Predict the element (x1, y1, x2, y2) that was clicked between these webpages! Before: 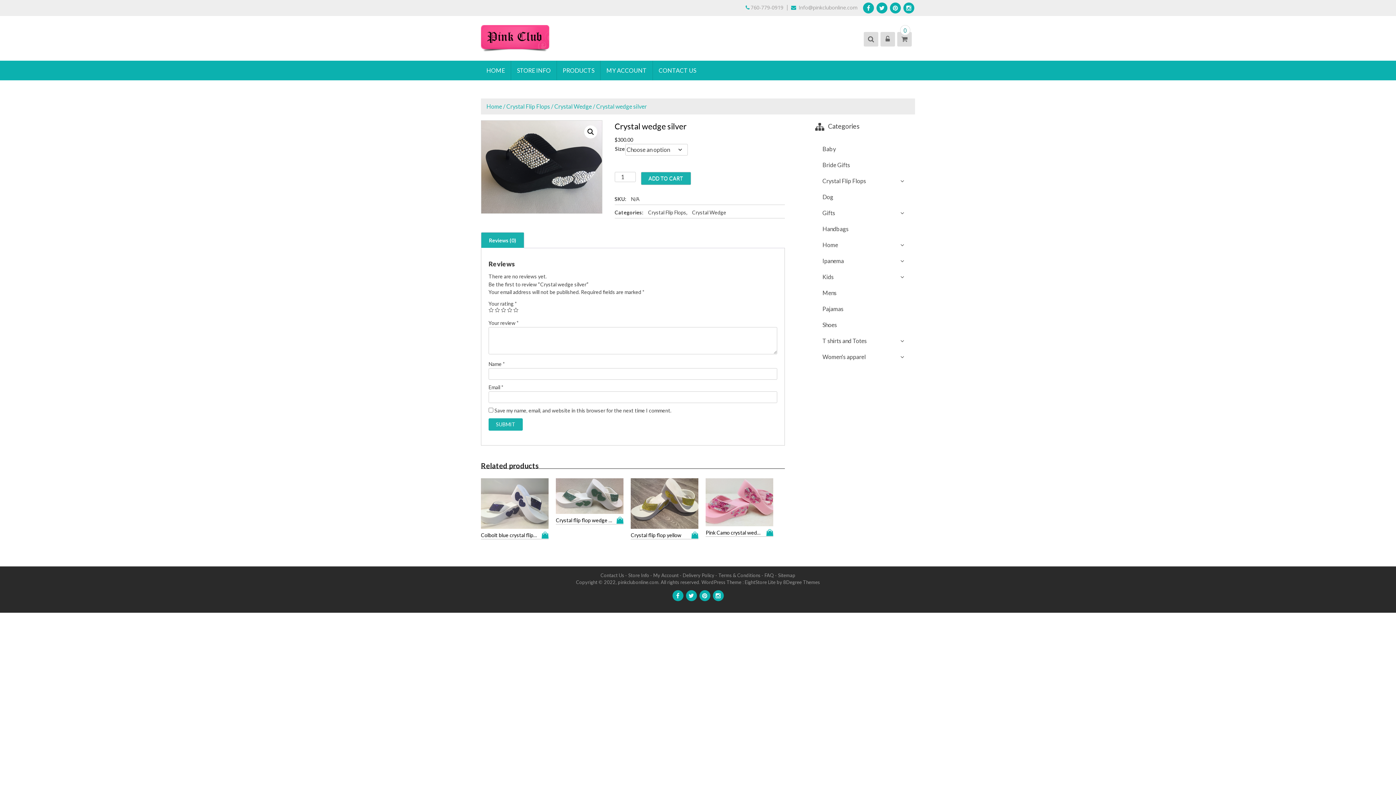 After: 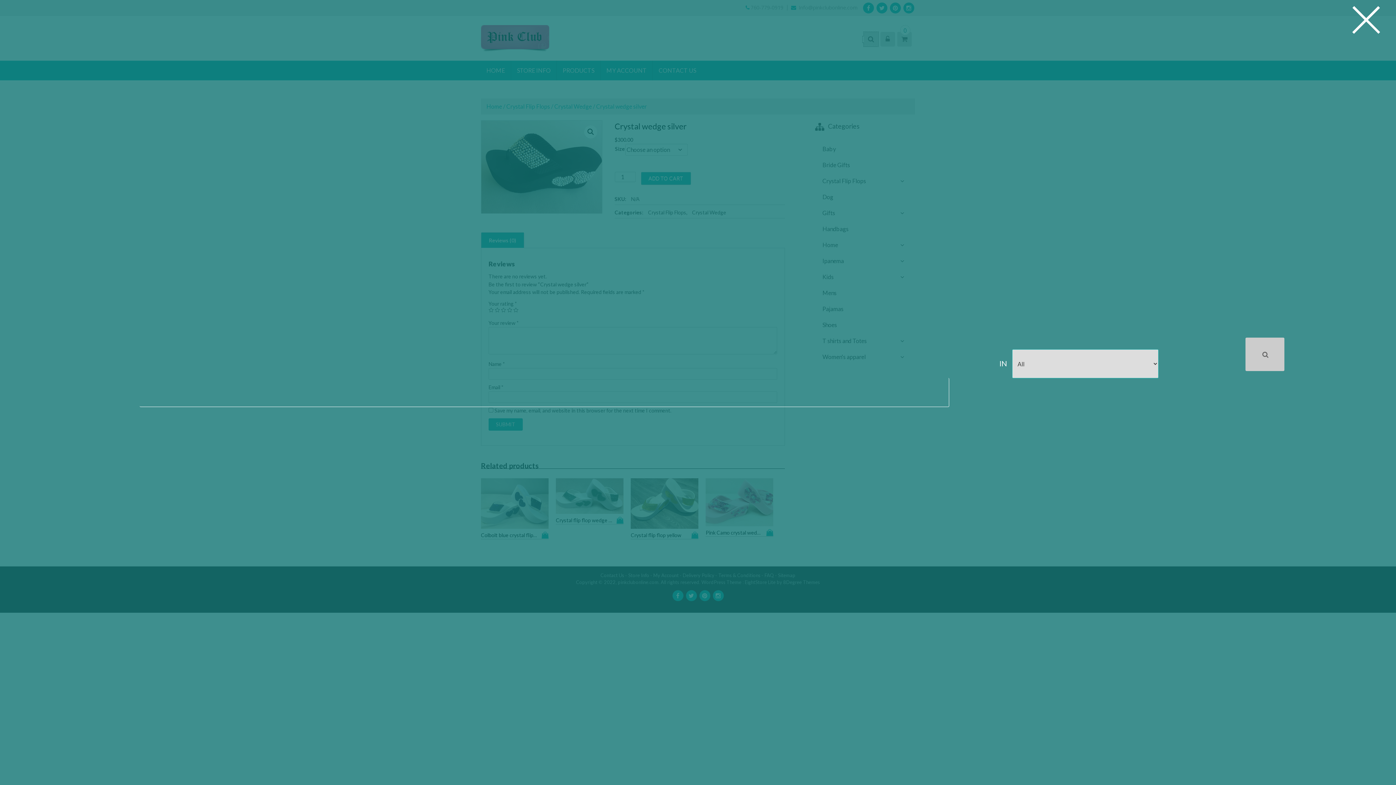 Action: bbox: (862, 36, 878, 42)